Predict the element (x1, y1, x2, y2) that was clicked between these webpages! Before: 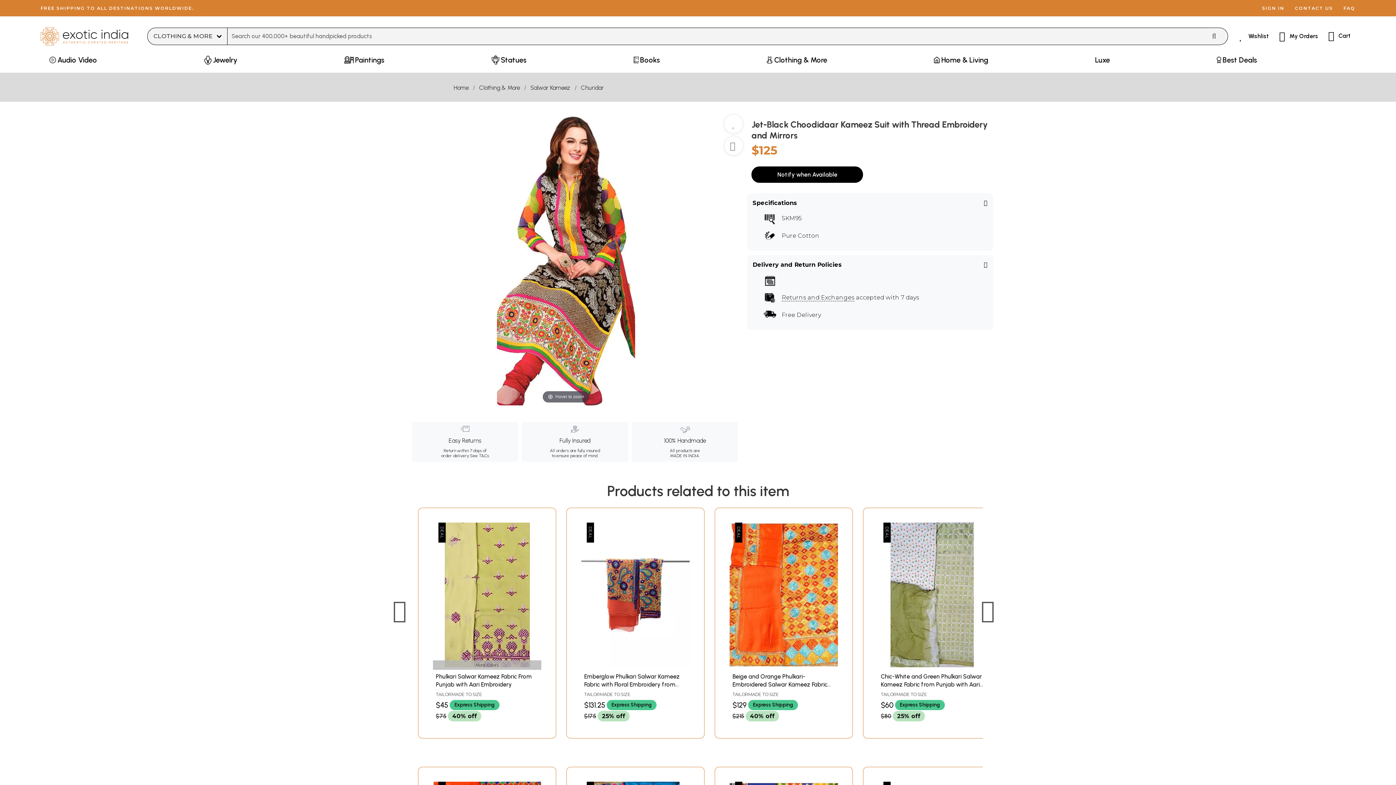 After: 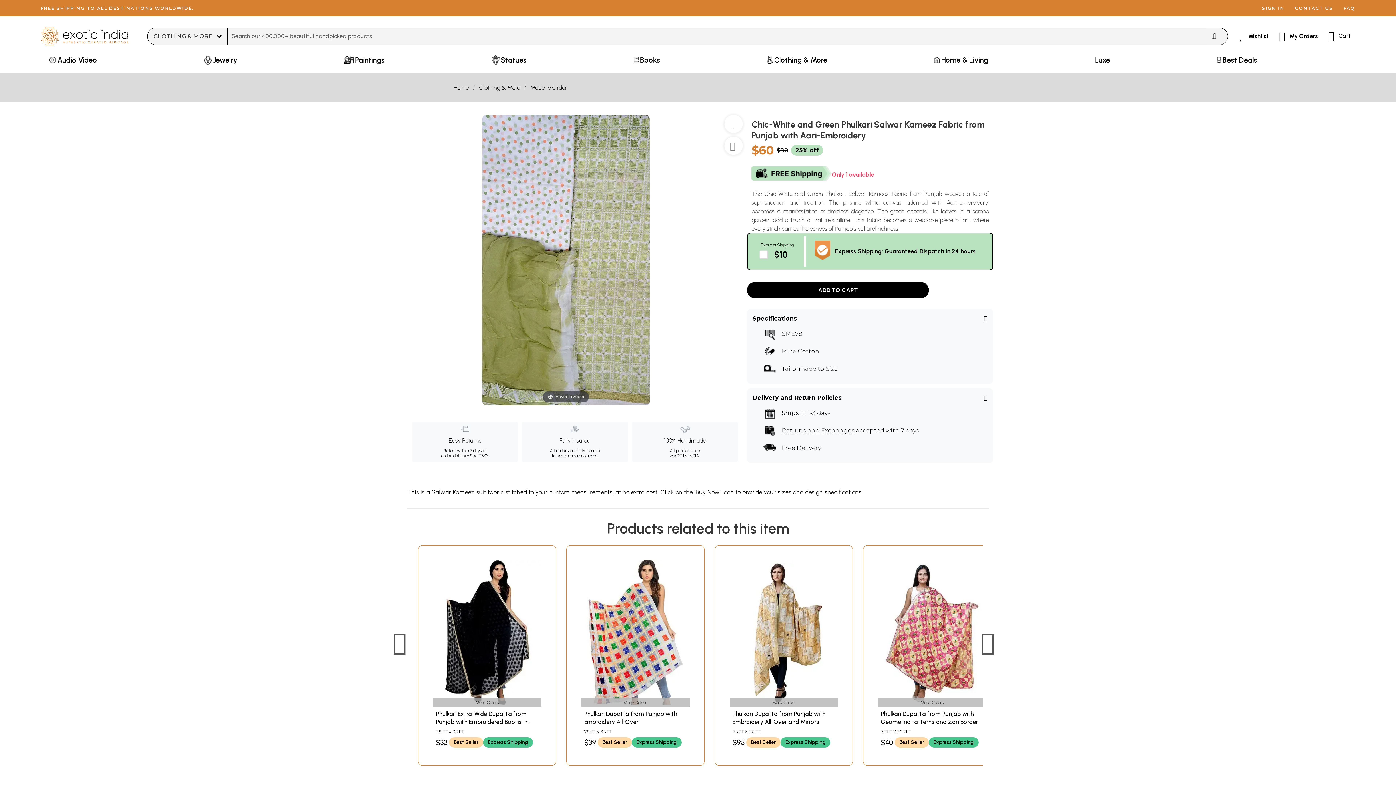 Action: bbox: (881, 673, 982, 696) label: Chic-White and Green Phulkari Salwar Kameez Fabric from Punjab with Aari-Embroidery